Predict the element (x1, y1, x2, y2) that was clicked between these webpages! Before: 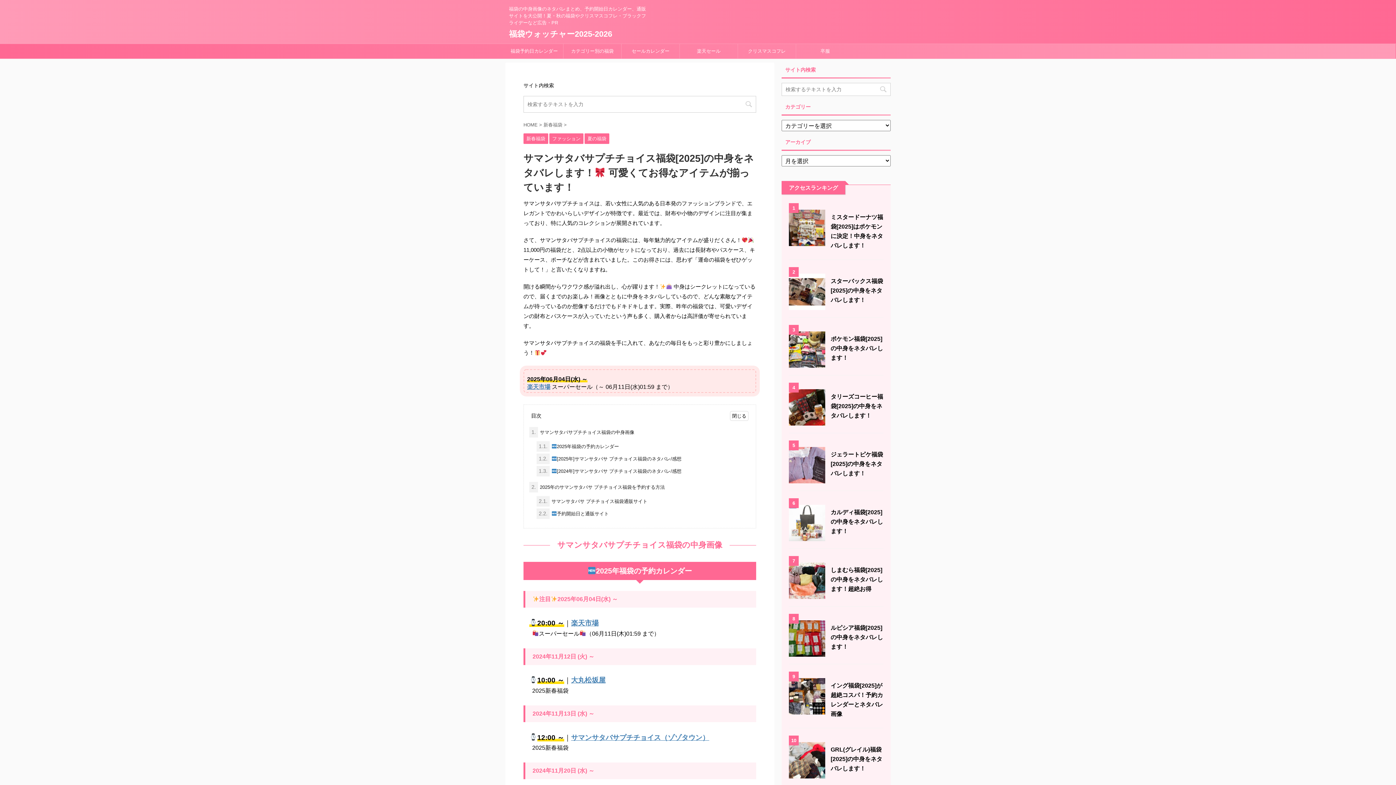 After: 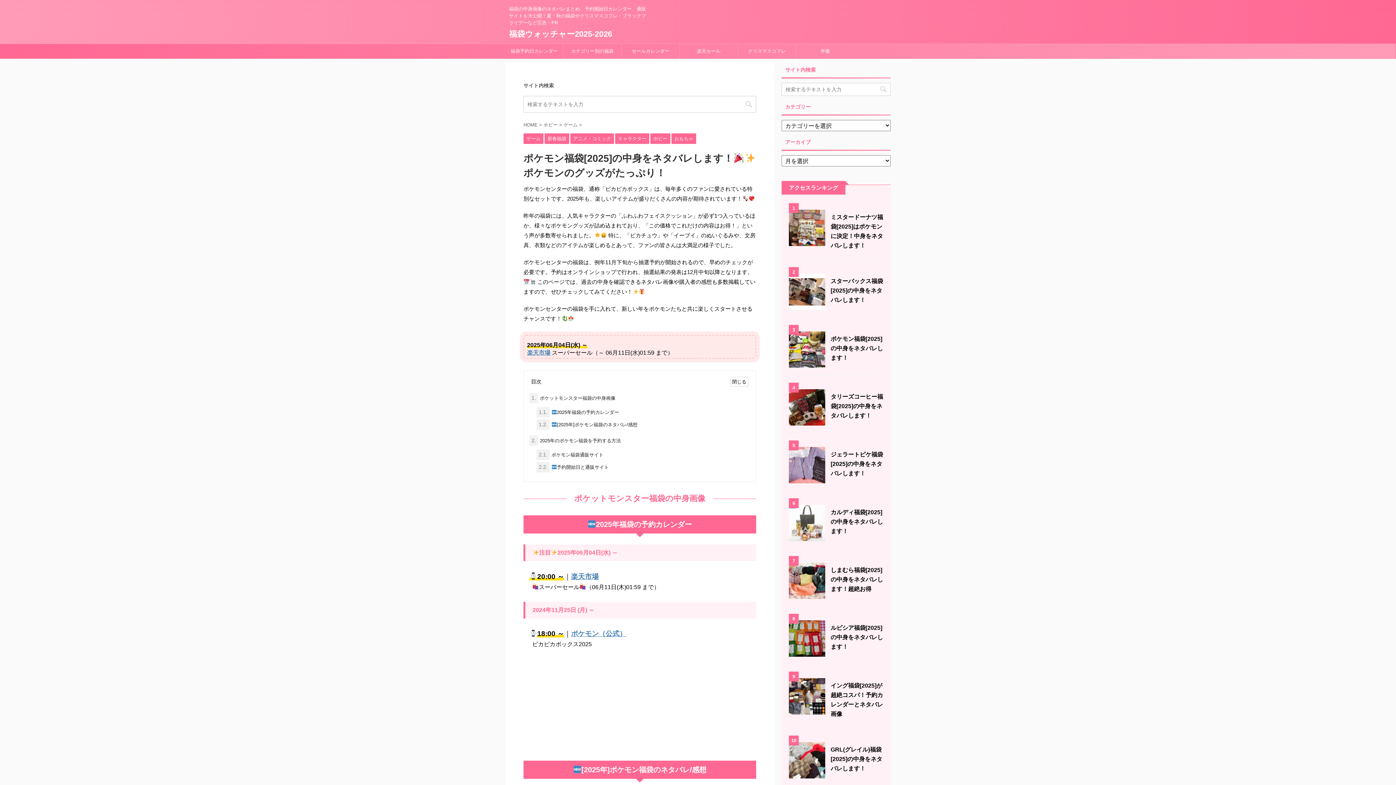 Action: bbox: (830, 336, 883, 361) label: 
ポケモン福袋[2025]の中身をネタバレします！